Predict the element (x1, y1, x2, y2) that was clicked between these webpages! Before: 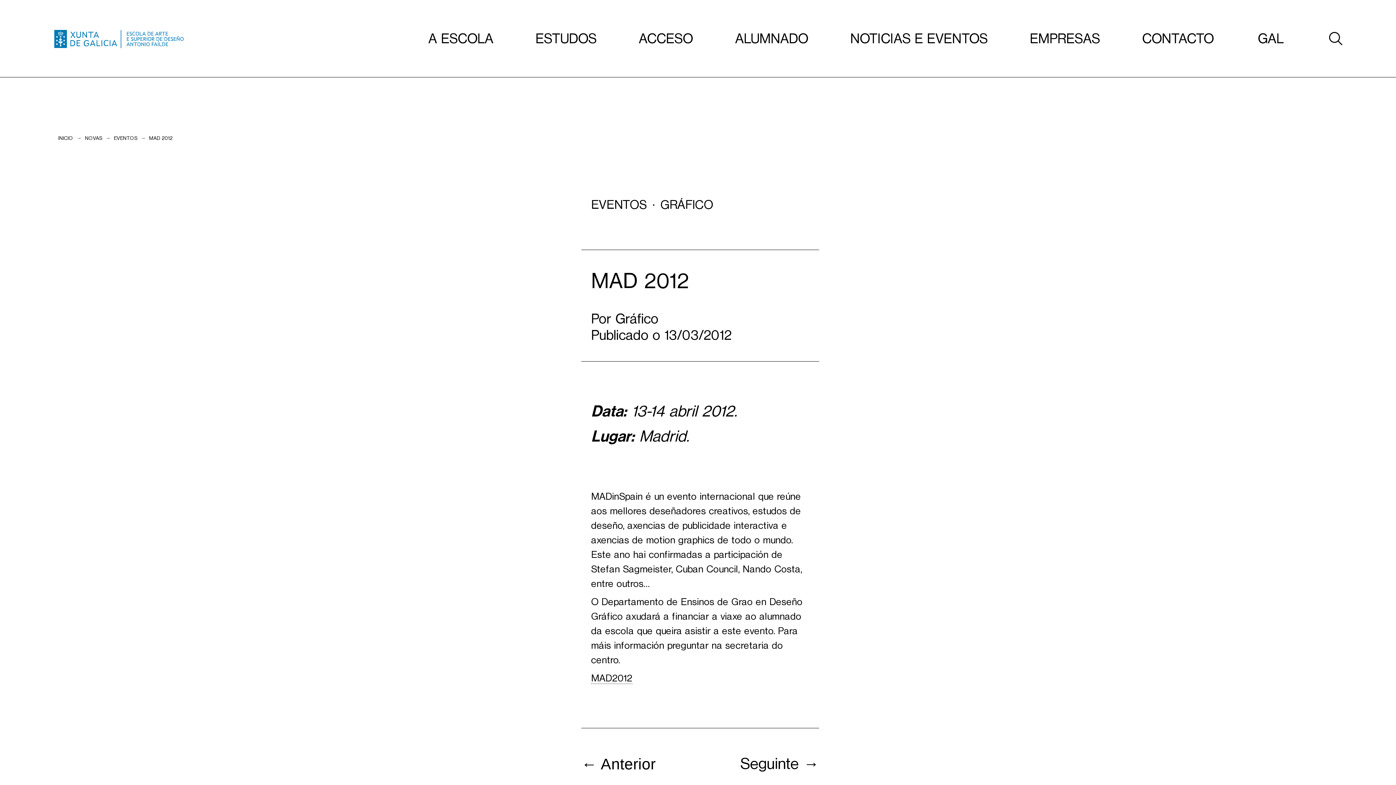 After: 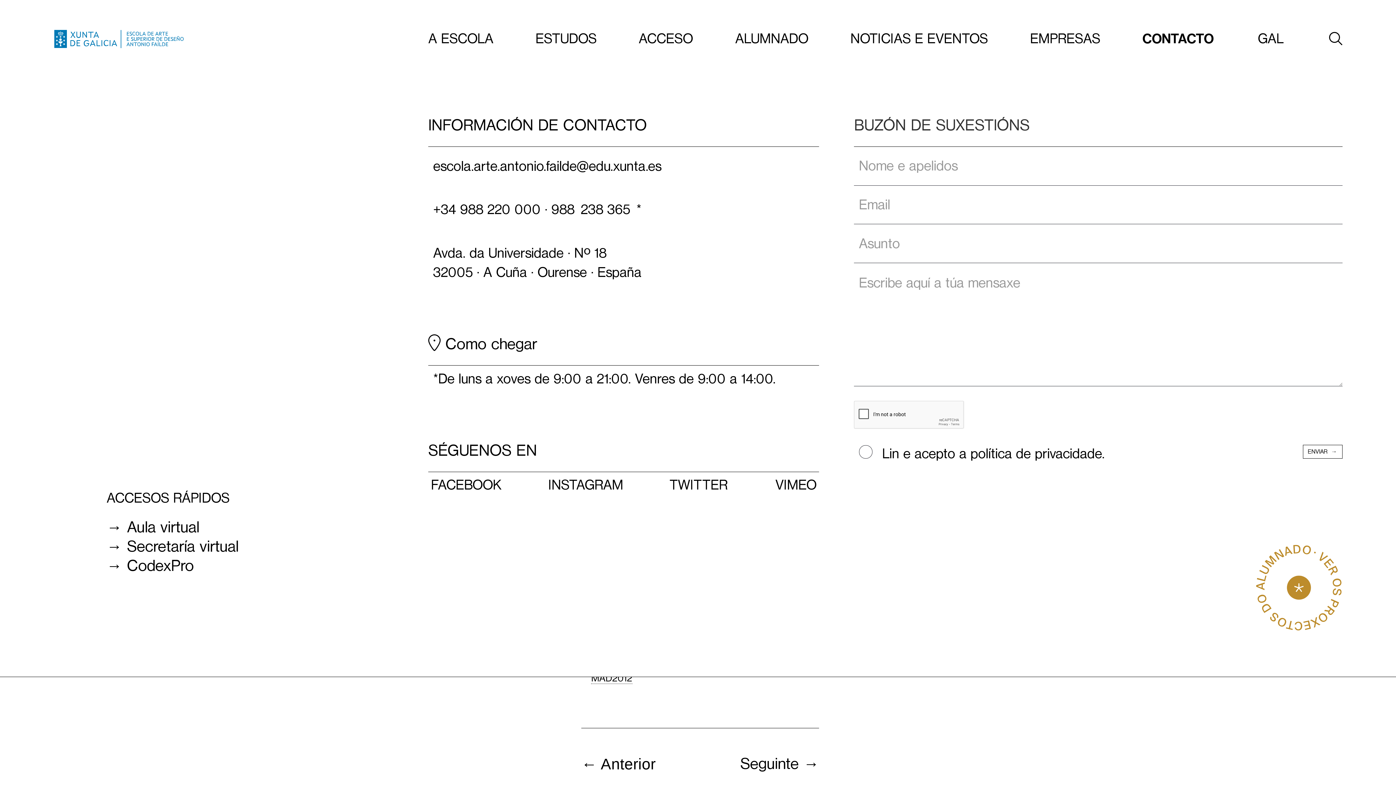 Action: bbox: (1142, 0, 1214, 77) label: CONTACTO